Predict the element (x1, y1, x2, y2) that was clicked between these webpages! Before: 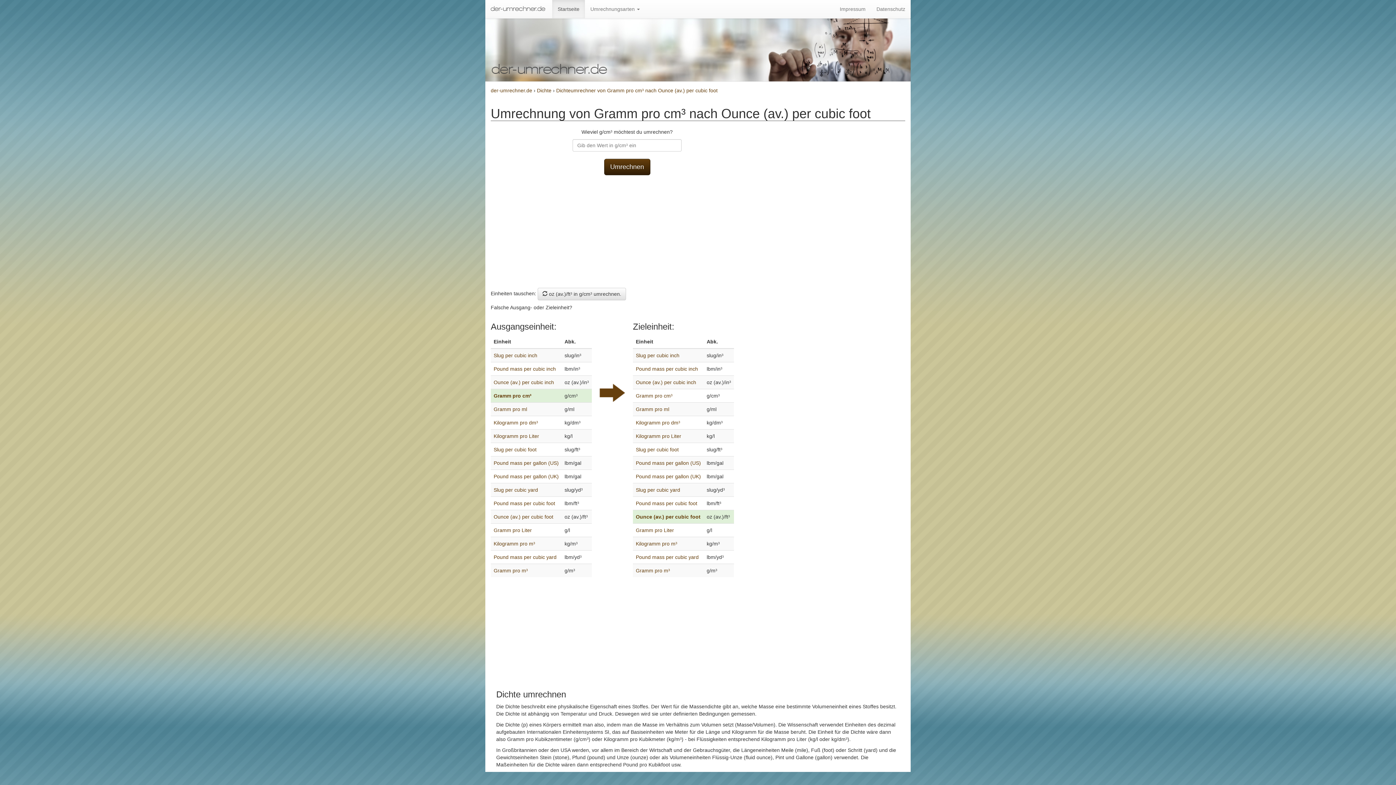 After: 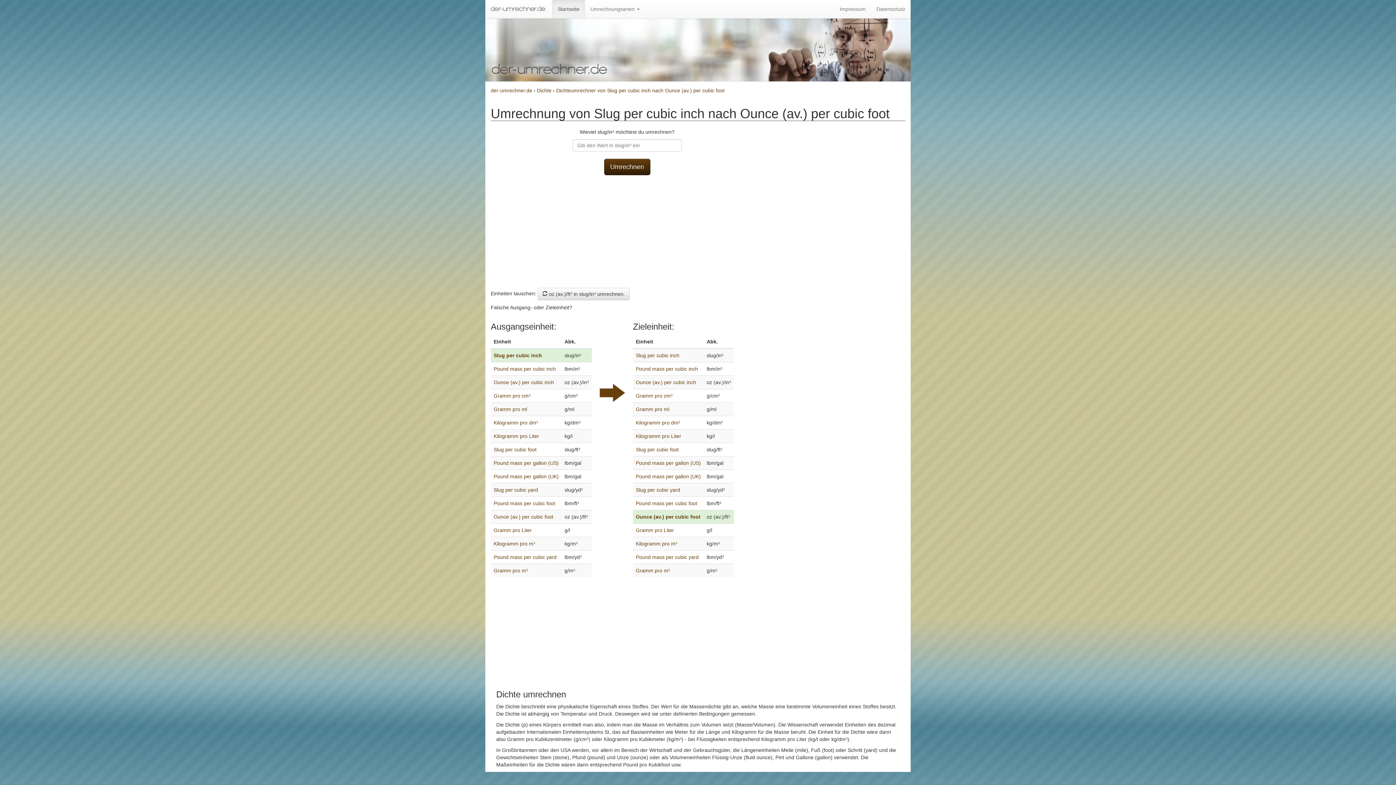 Action: label: Slug per cubic inch bbox: (493, 352, 537, 358)